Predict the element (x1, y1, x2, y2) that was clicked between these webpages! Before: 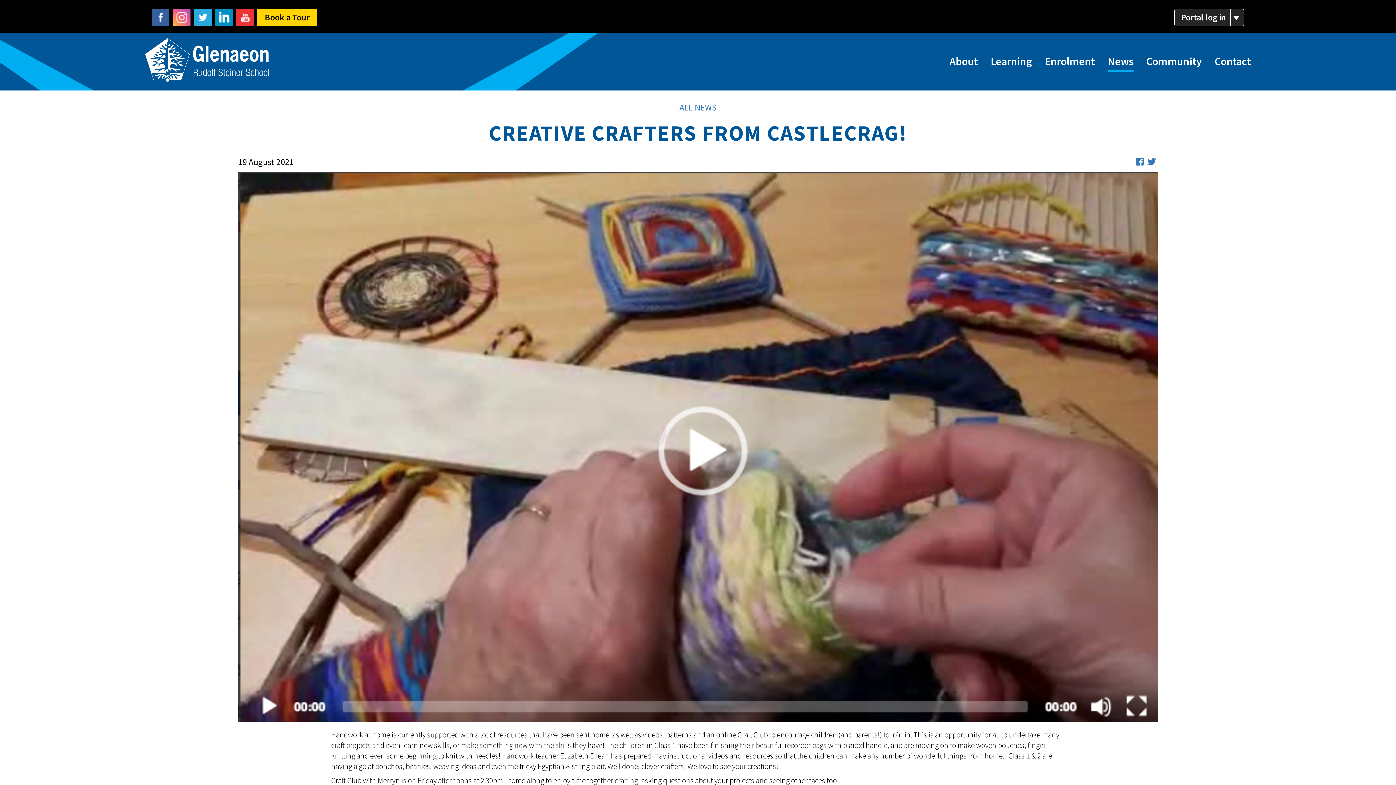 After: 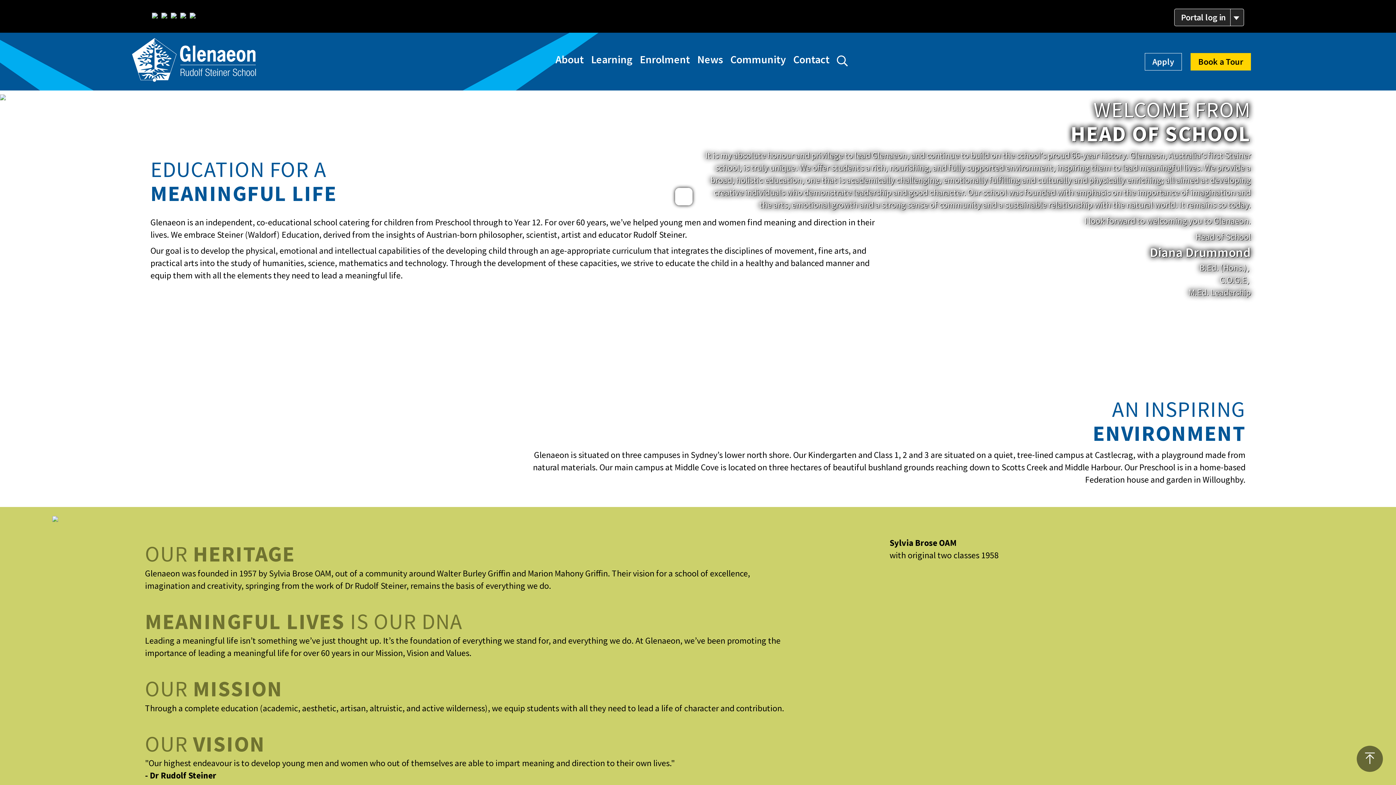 Action: bbox: (949, 51, 978, 71) label: About